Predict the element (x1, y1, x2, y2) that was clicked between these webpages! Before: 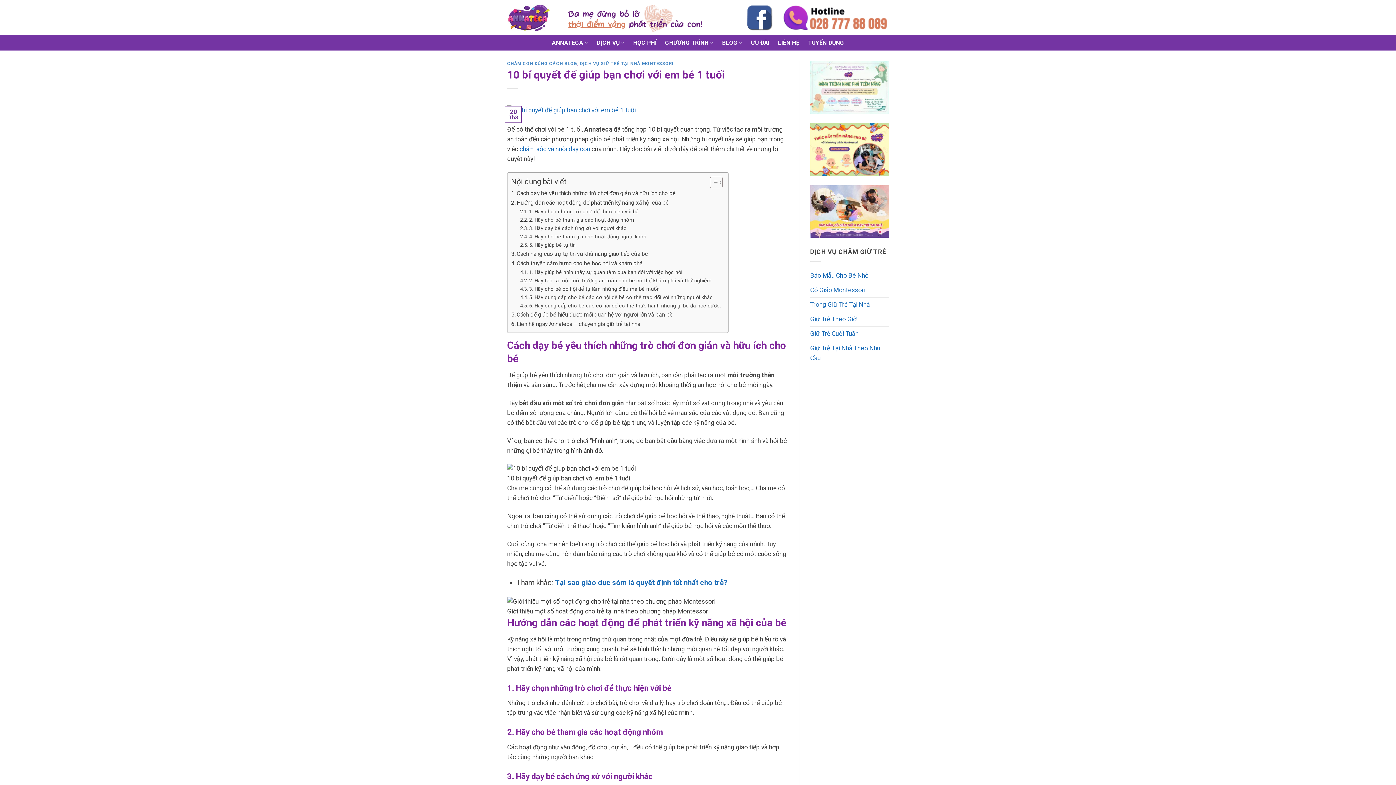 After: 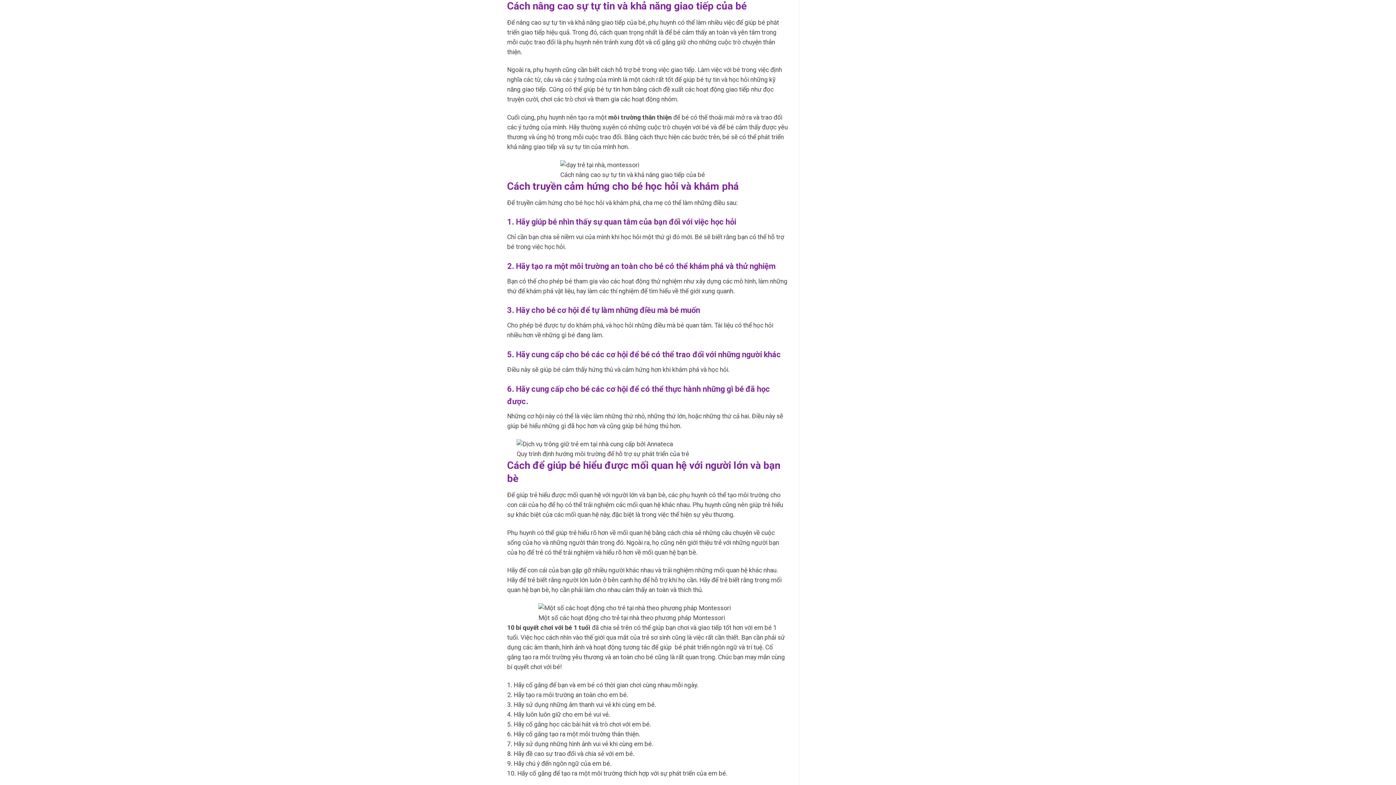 Action: bbox: (511, 249, 648, 258) label: Cách nâng cao sự tự tin và khả năng giao tiếp của bé